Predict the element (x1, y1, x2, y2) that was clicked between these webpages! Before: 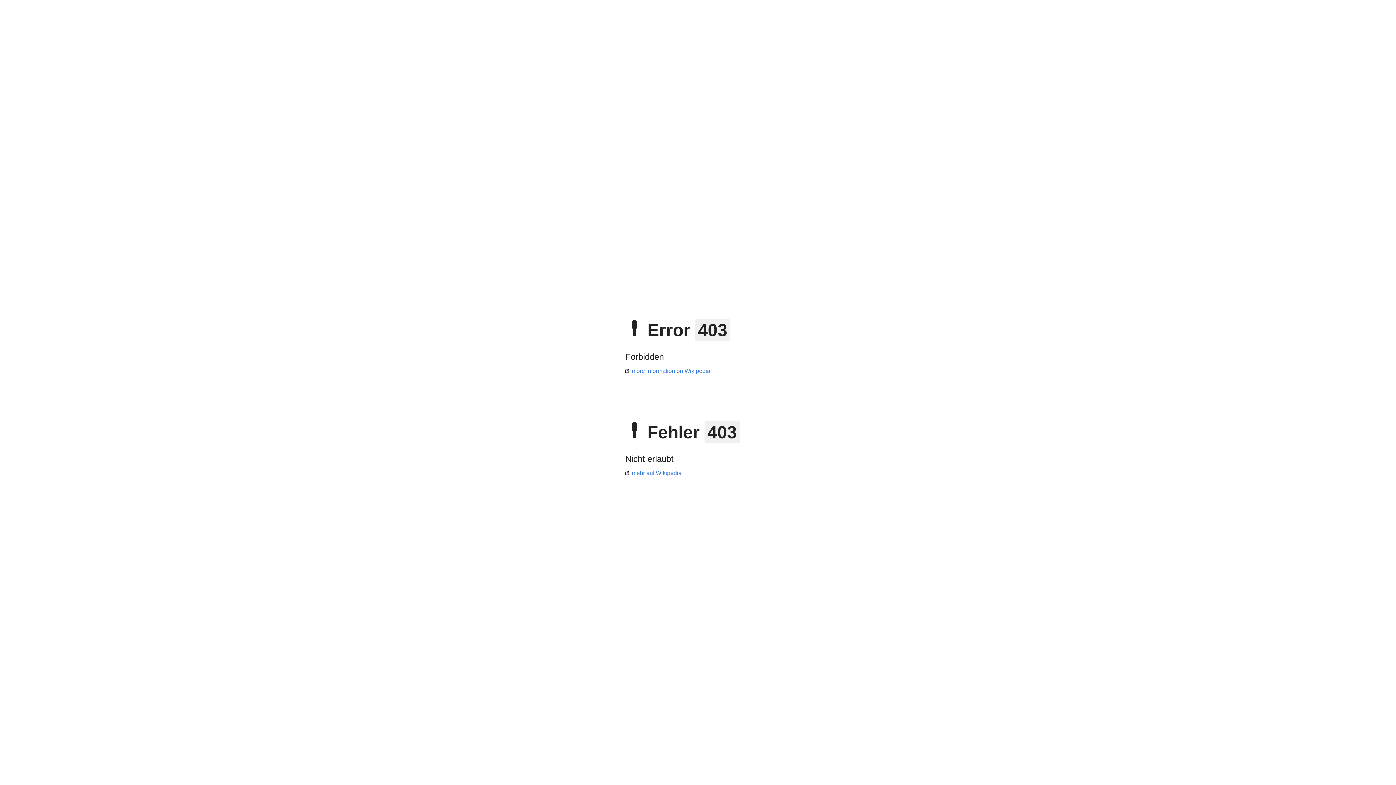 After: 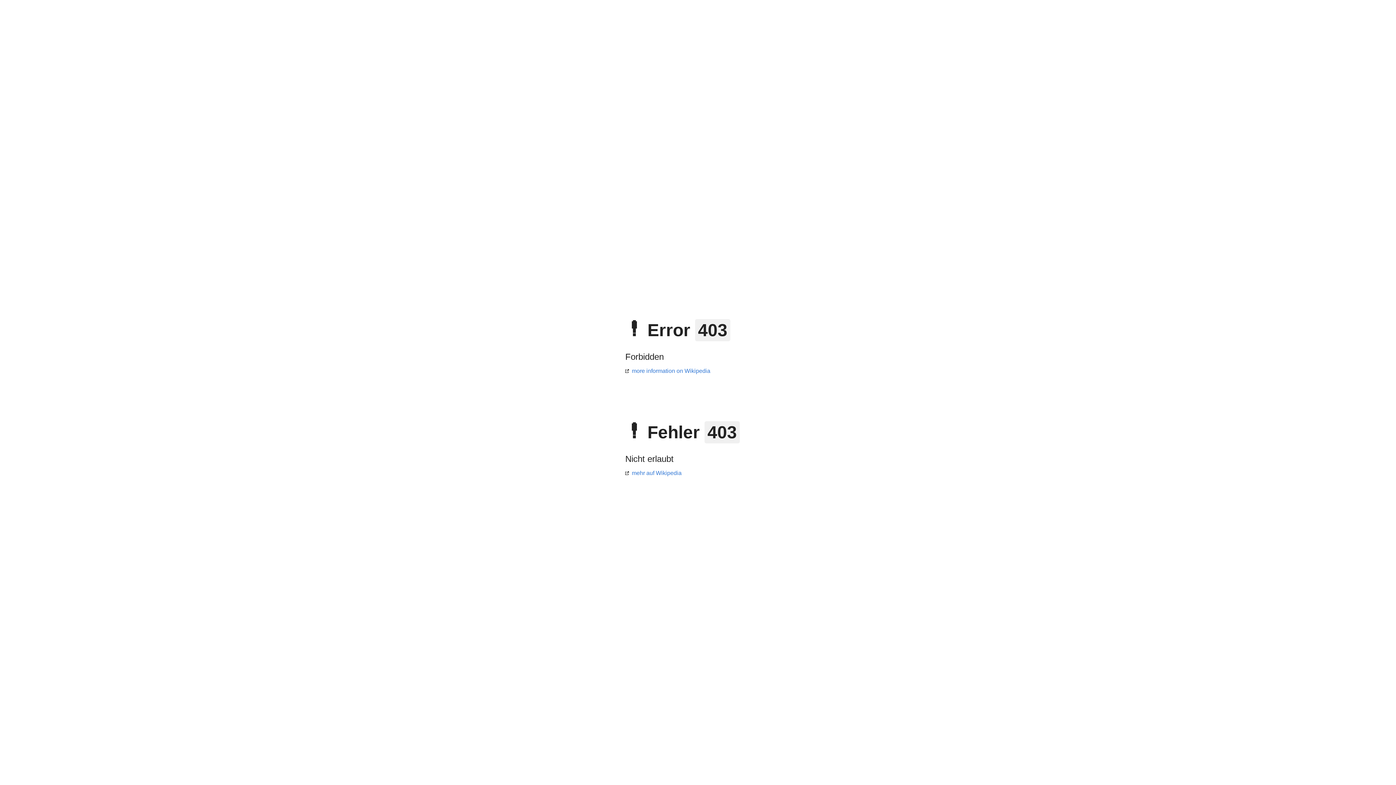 Action: bbox: (625, 470, 681, 476) label: mehr auf Wikipedia